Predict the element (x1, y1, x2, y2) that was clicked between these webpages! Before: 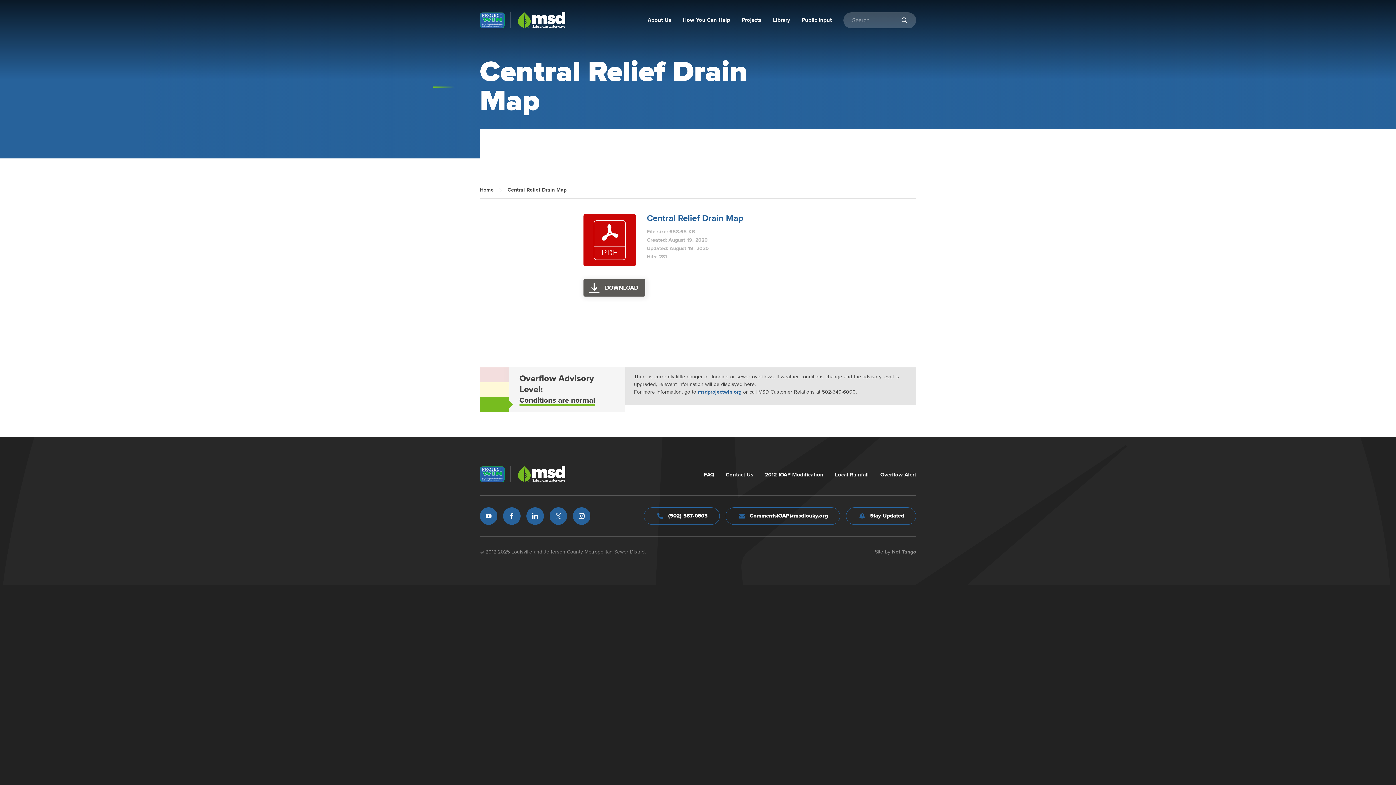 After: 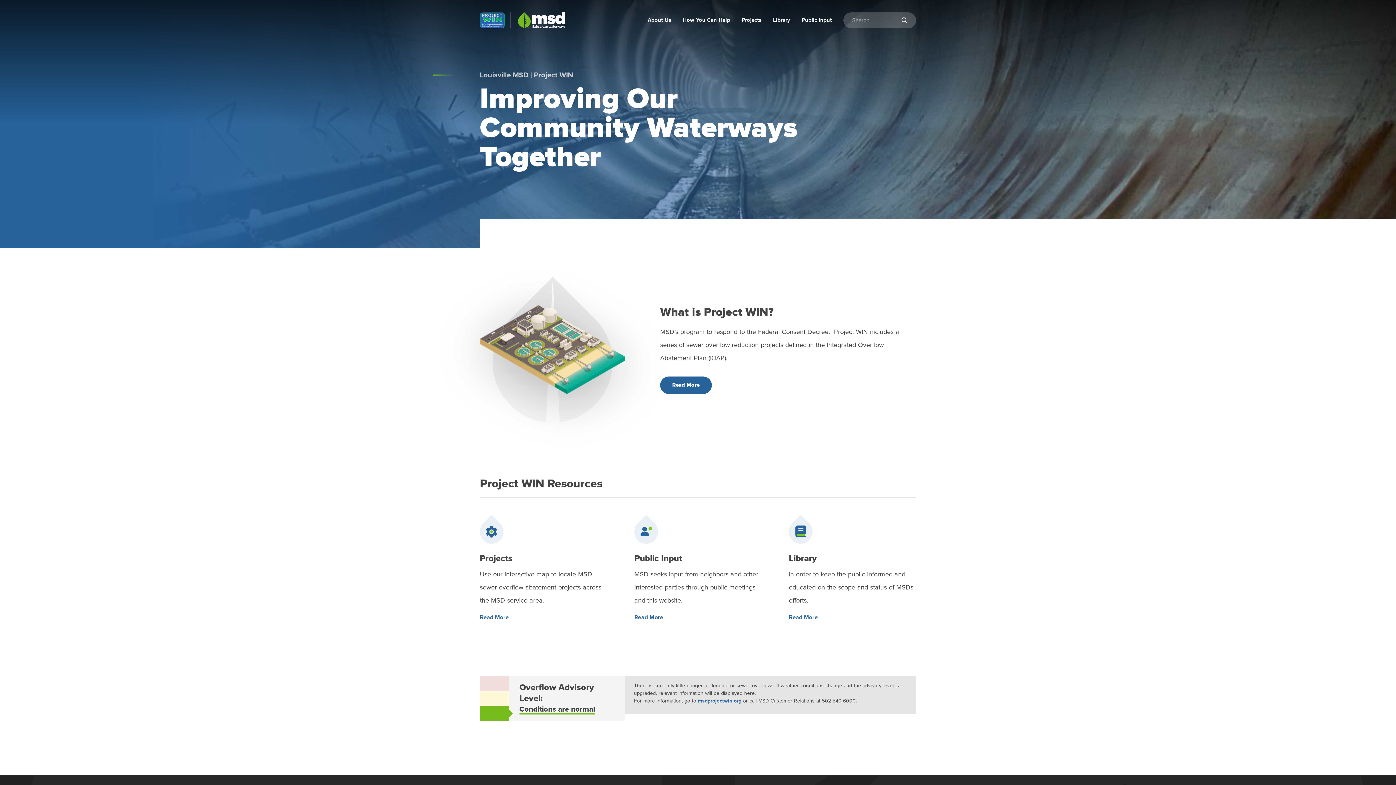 Action: bbox: (480, 466, 510, 482)